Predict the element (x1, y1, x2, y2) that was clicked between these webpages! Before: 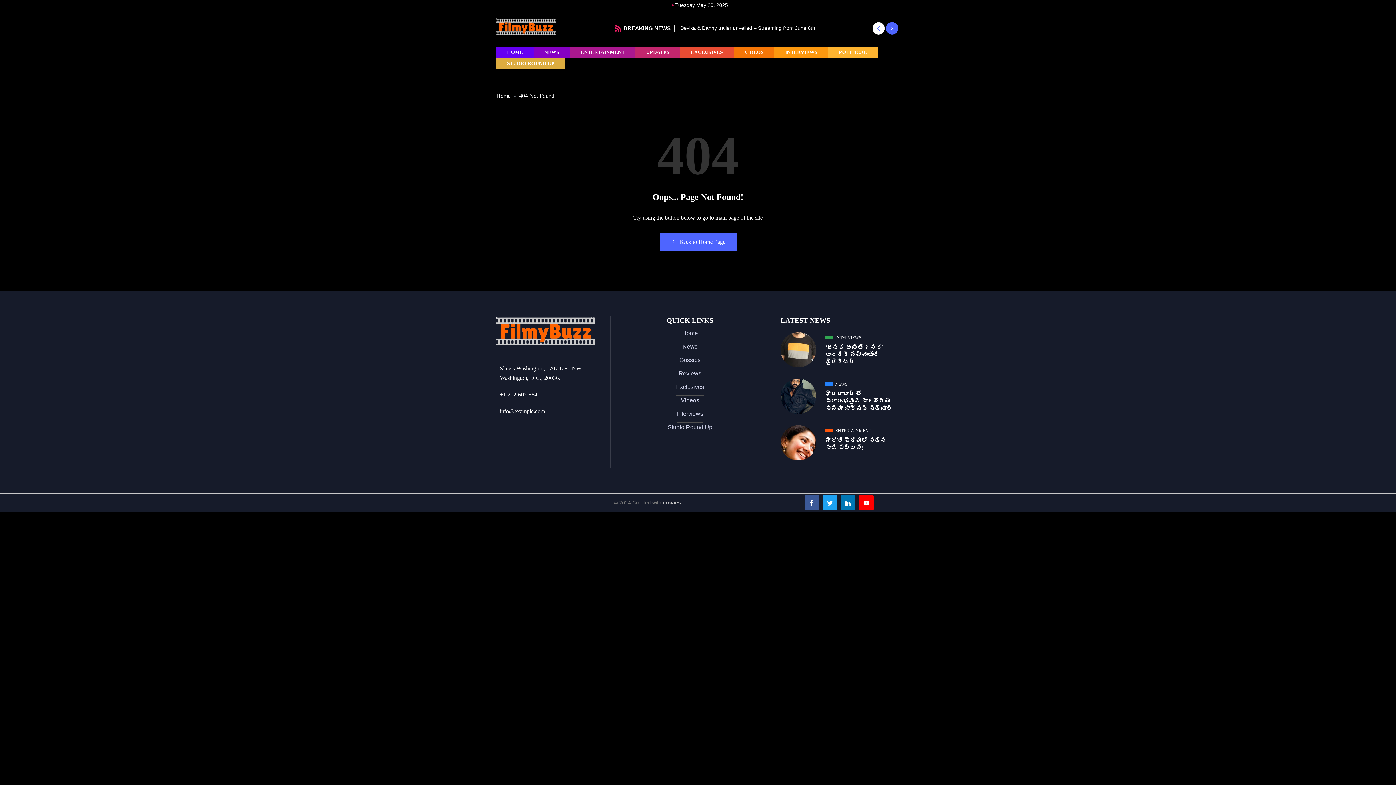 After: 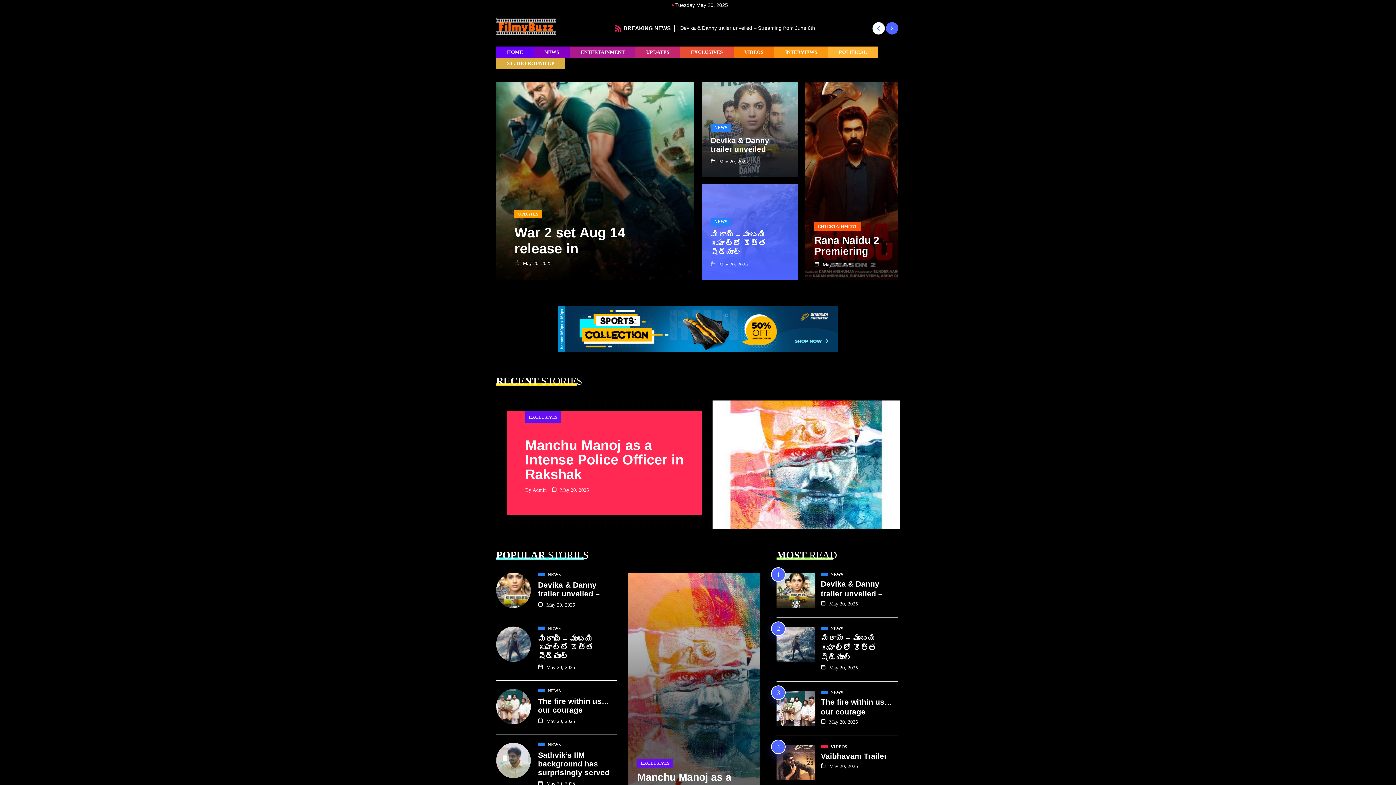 Action: label: HOME bbox: (496, 46, 533, 57)